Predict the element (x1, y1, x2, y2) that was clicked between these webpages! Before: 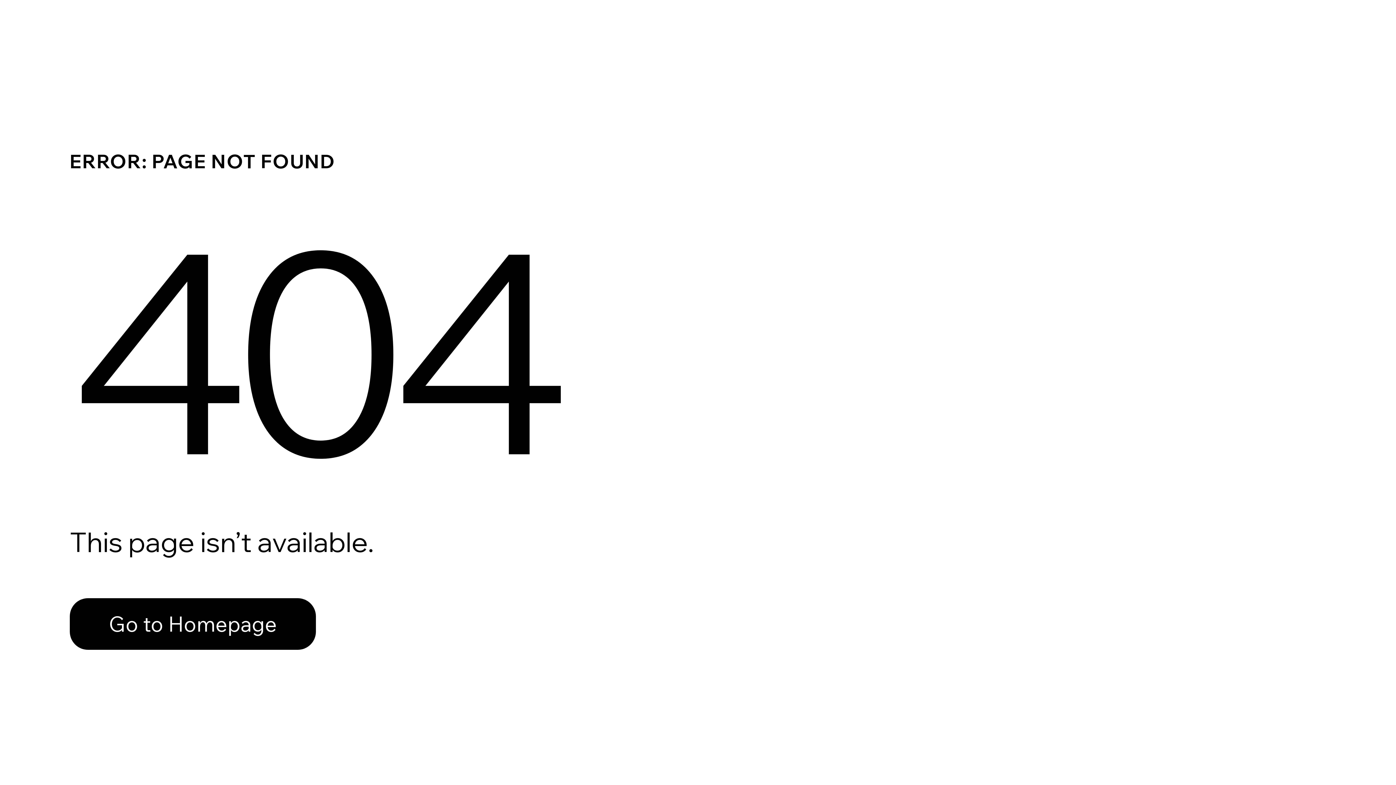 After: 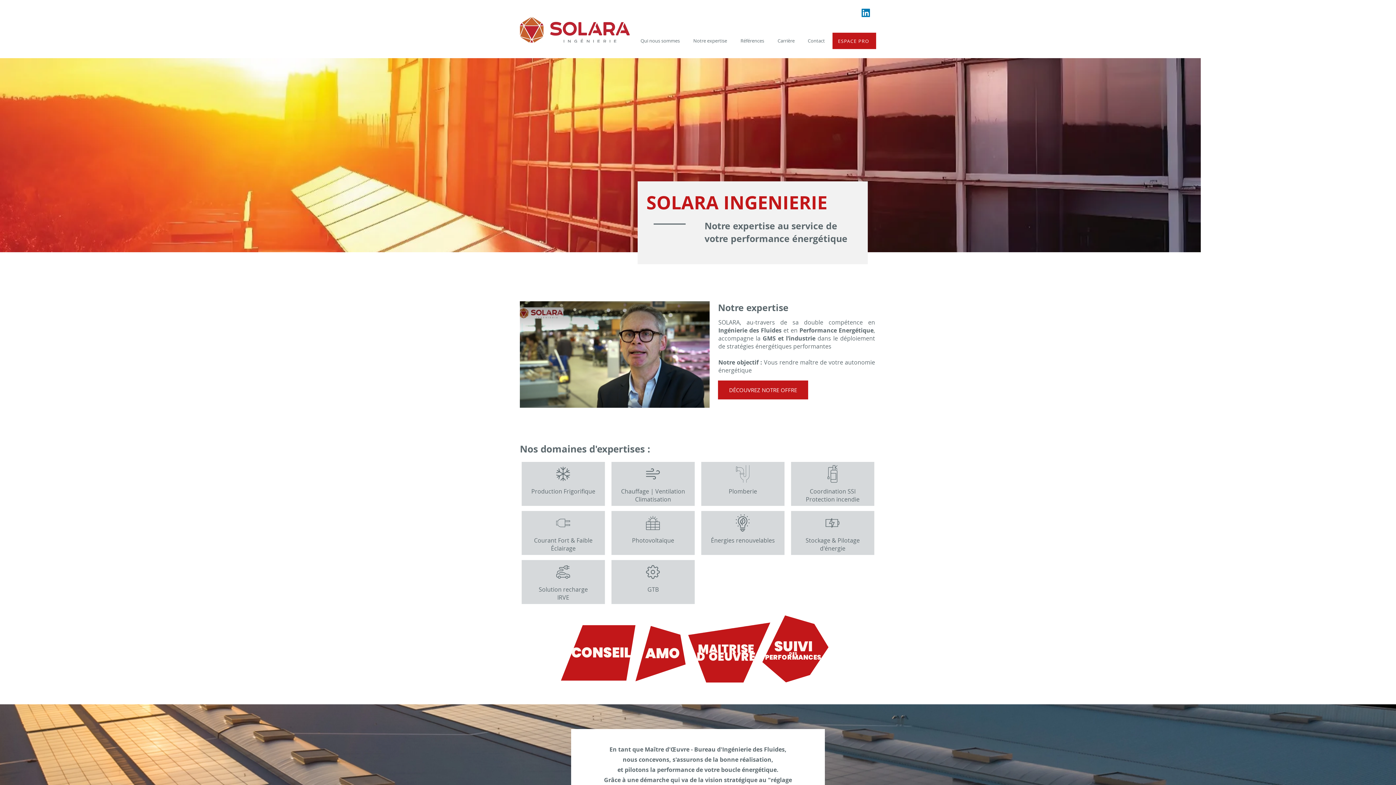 Action: bbox: (69, 598, 316, 650) label: Go to Homepage